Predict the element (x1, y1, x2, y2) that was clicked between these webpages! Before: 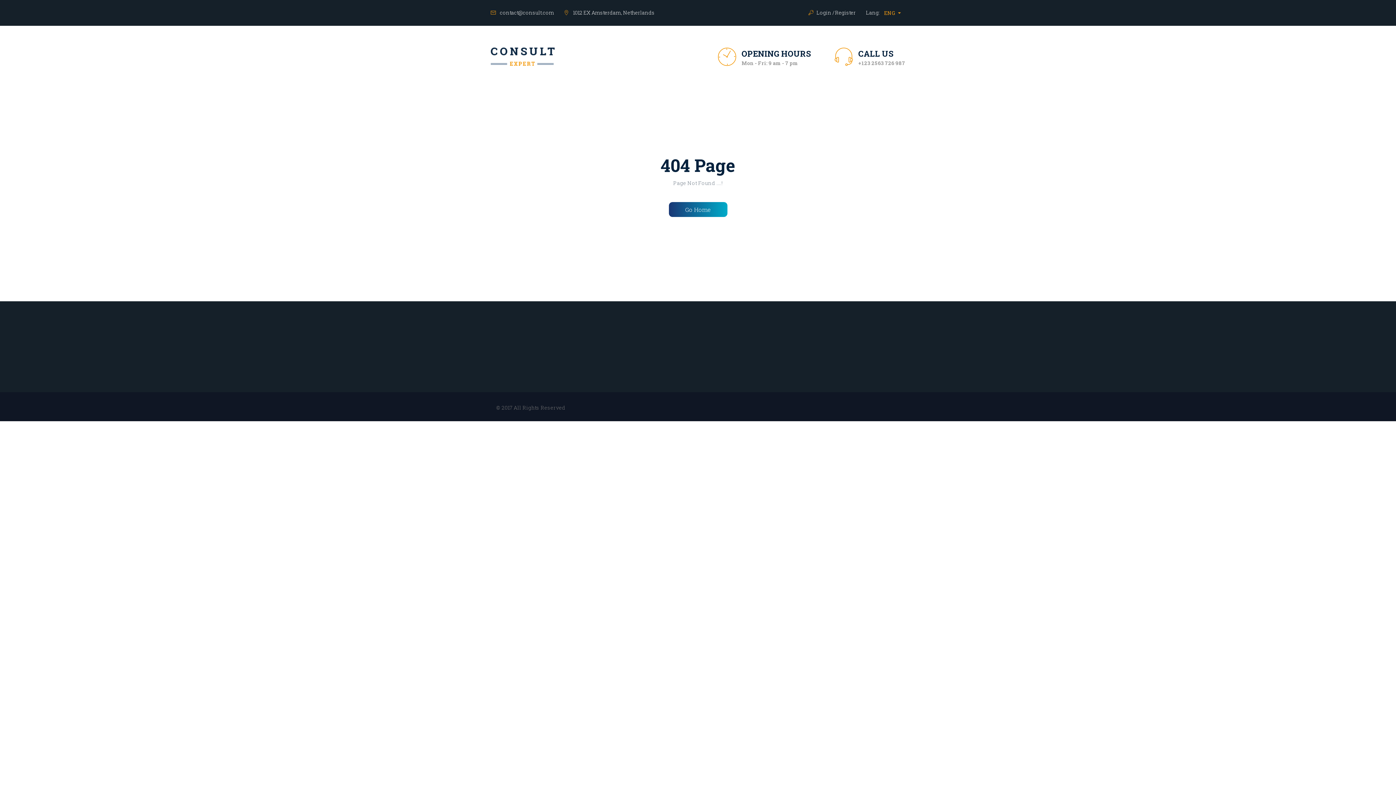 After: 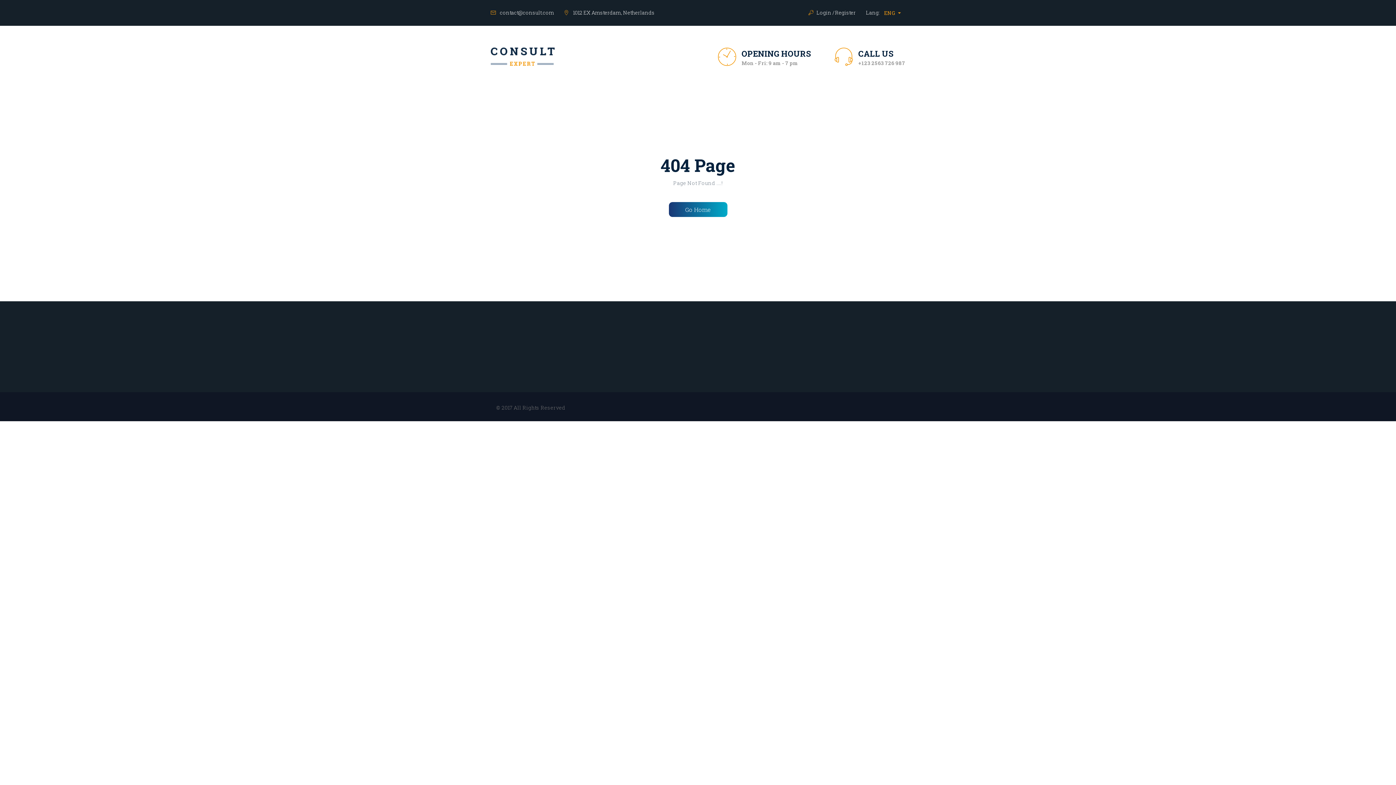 Action: label: Register bbox: (835, 9, 856, 16)